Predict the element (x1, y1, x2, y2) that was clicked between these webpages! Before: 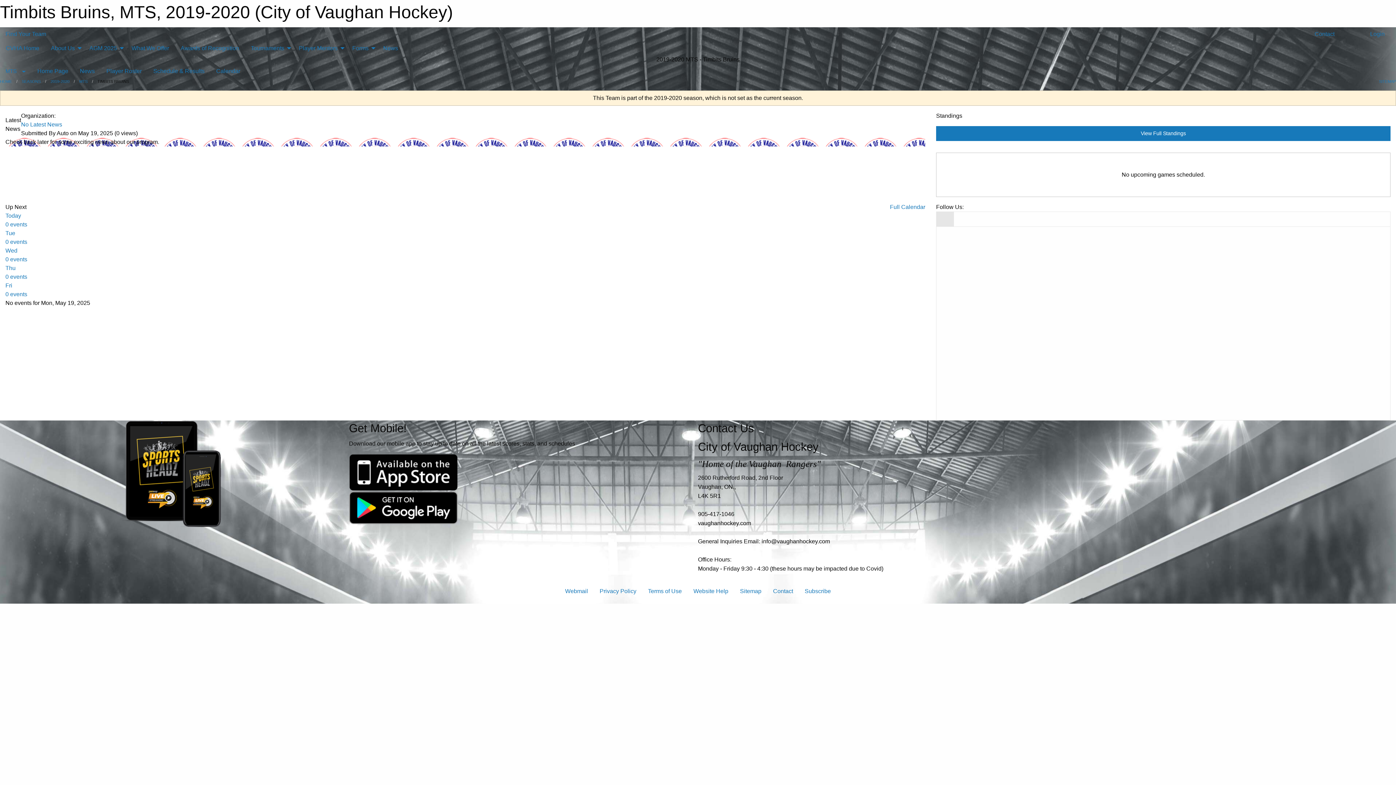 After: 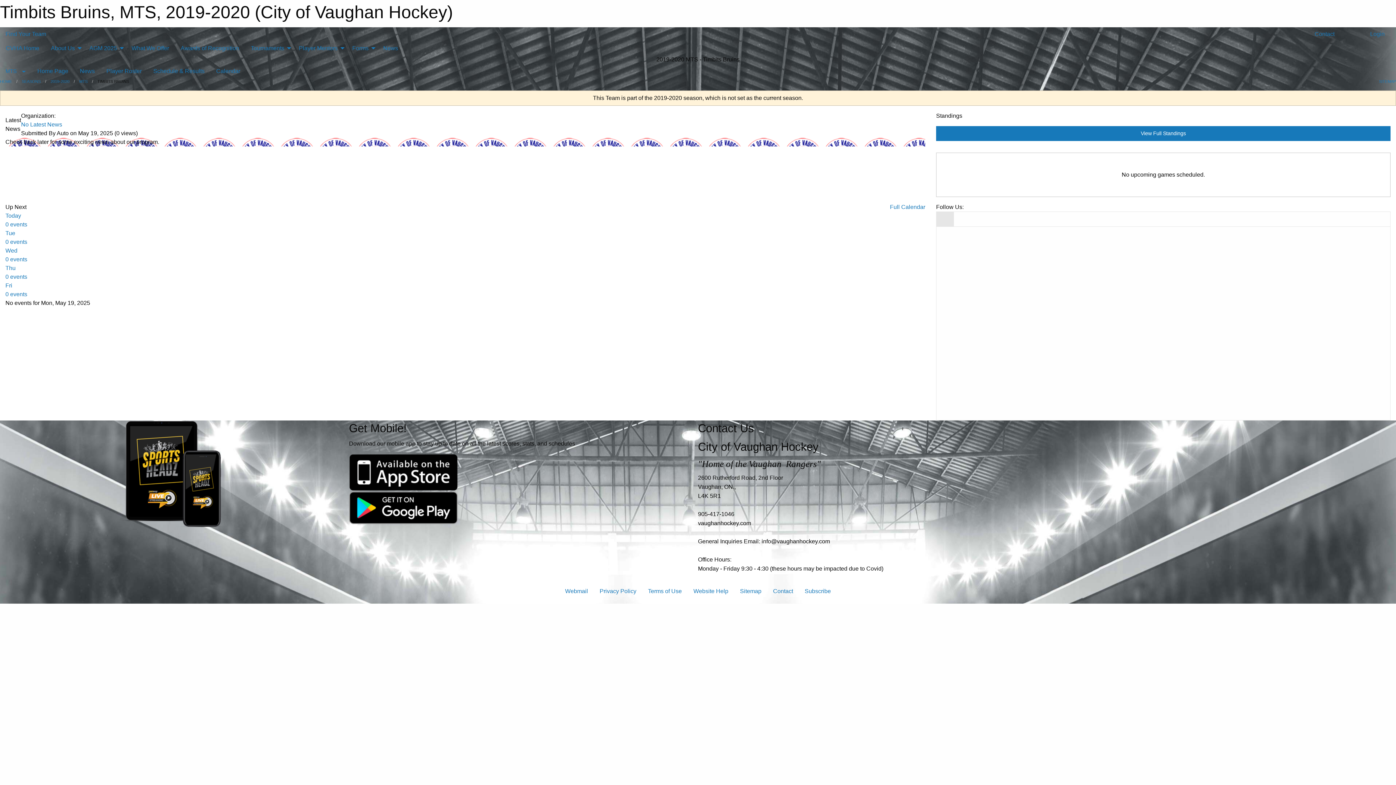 Action: bbox: (936, 211, 954, 226)